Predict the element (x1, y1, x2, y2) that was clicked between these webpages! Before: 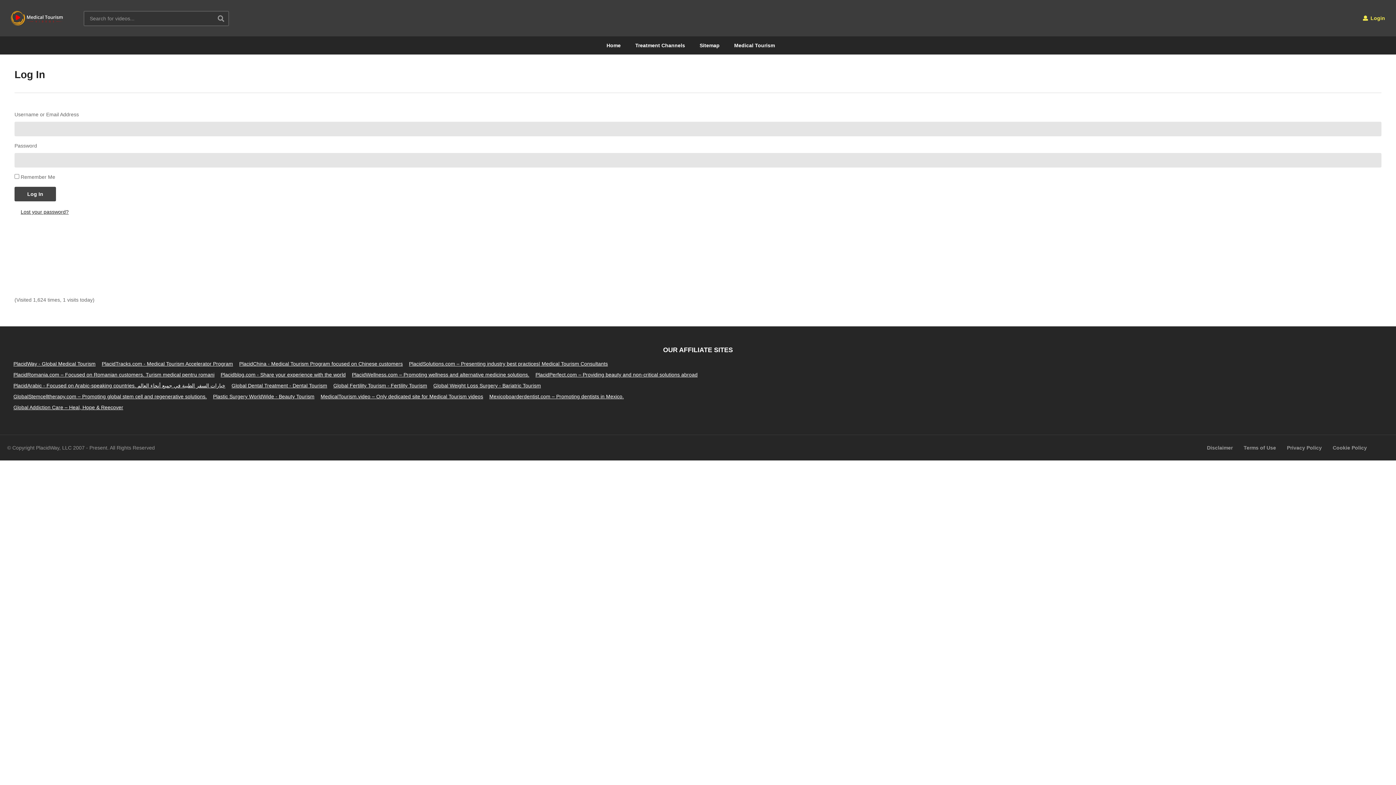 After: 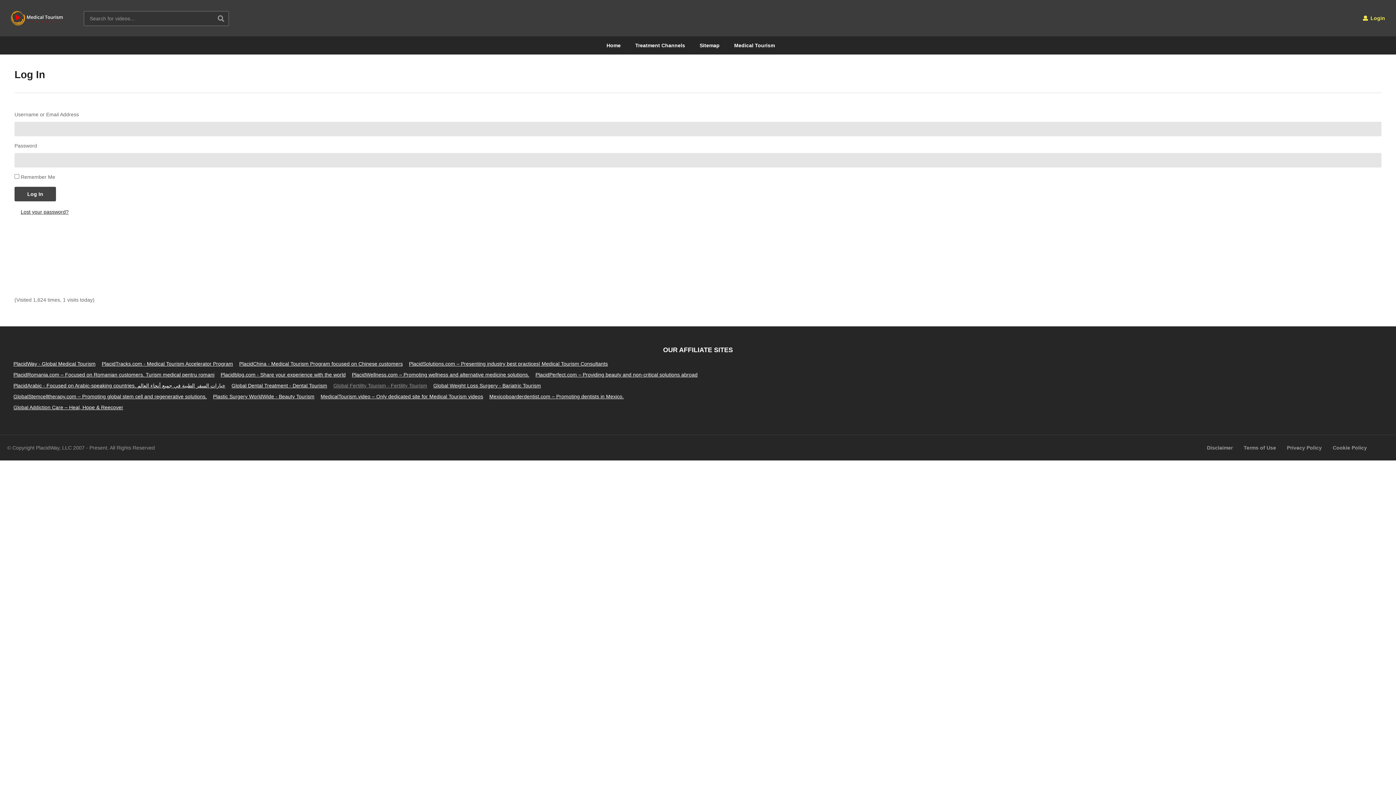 Action: bbox: (333, 382, 427, 388) label: Global Fertility Tourism - Fertility Tourism